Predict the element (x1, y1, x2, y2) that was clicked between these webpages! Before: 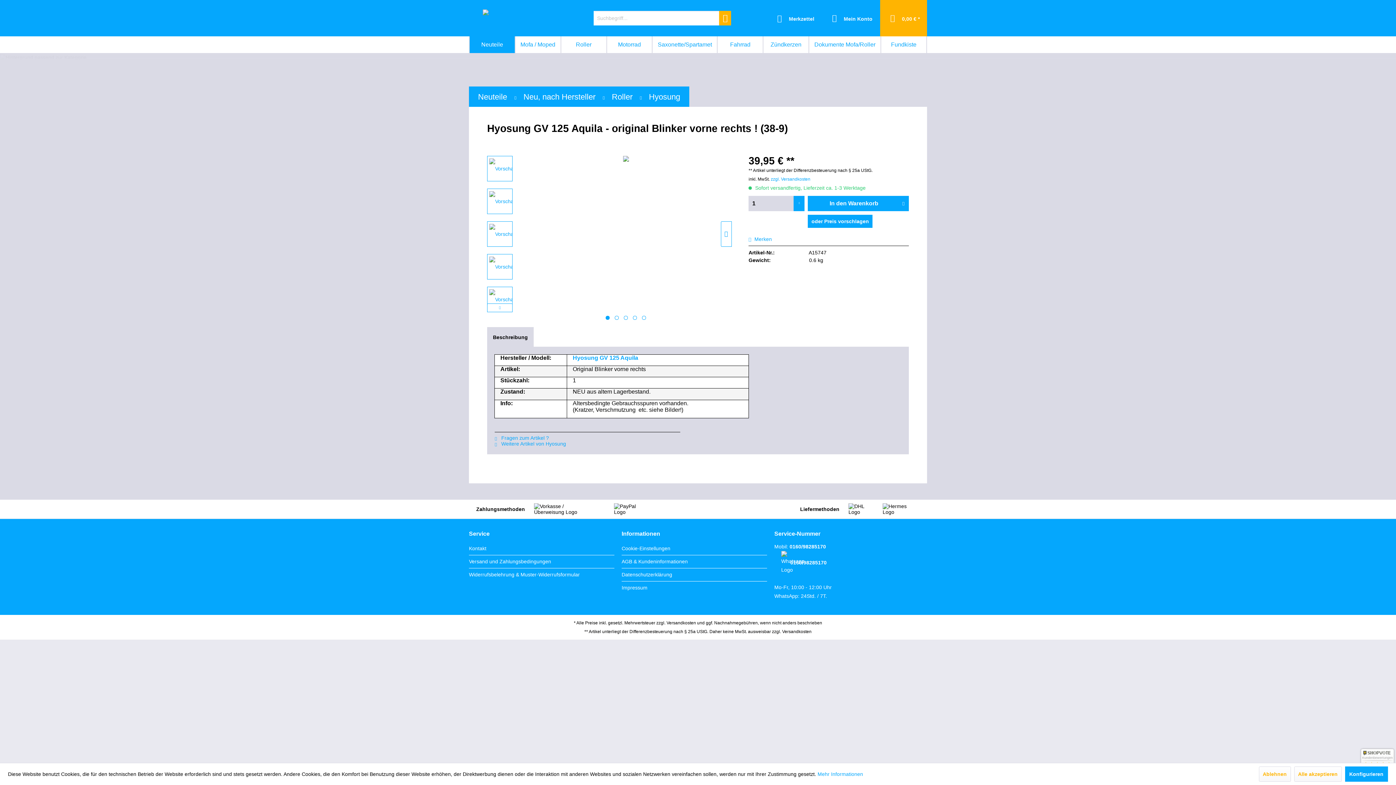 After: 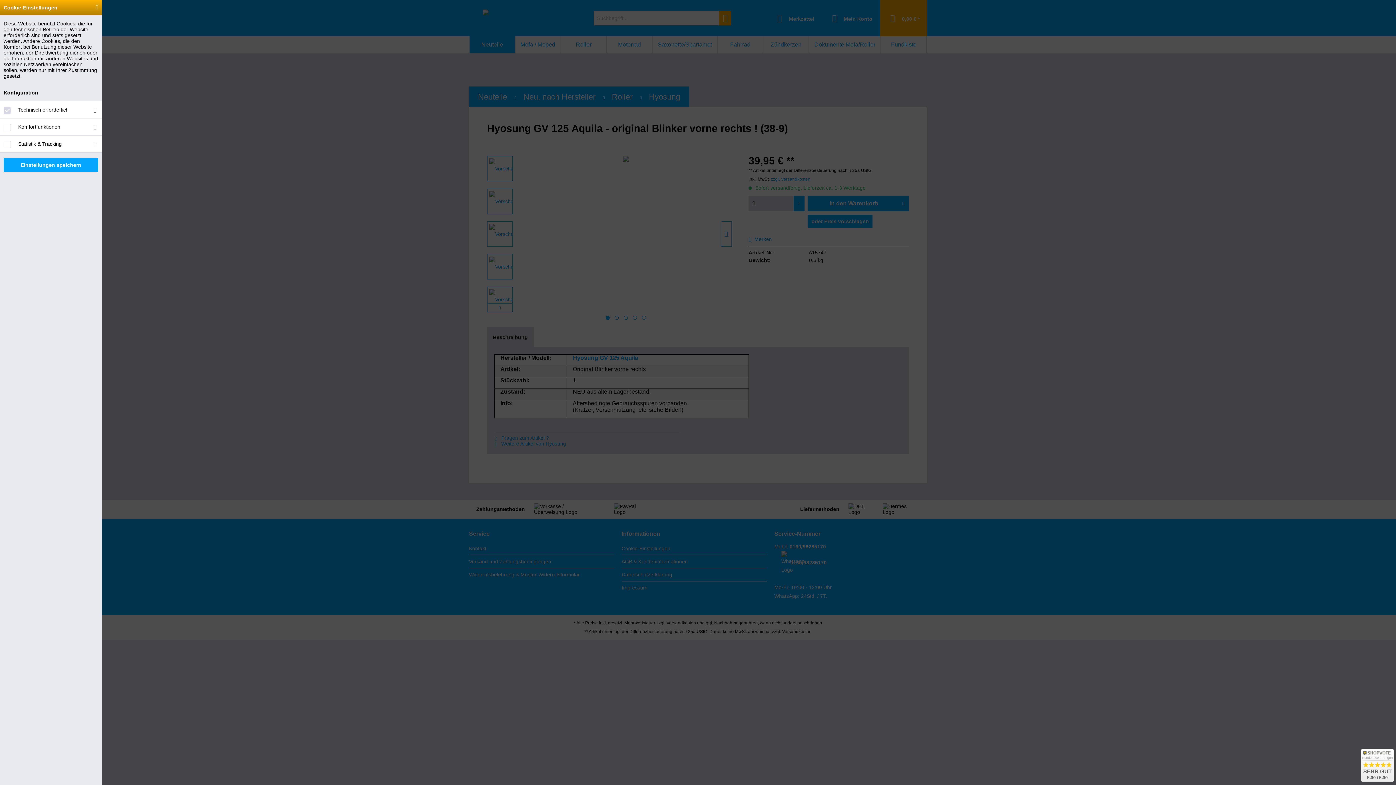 Action: bbox: (1345, 766, 1388, 782) label: Konfigurieren